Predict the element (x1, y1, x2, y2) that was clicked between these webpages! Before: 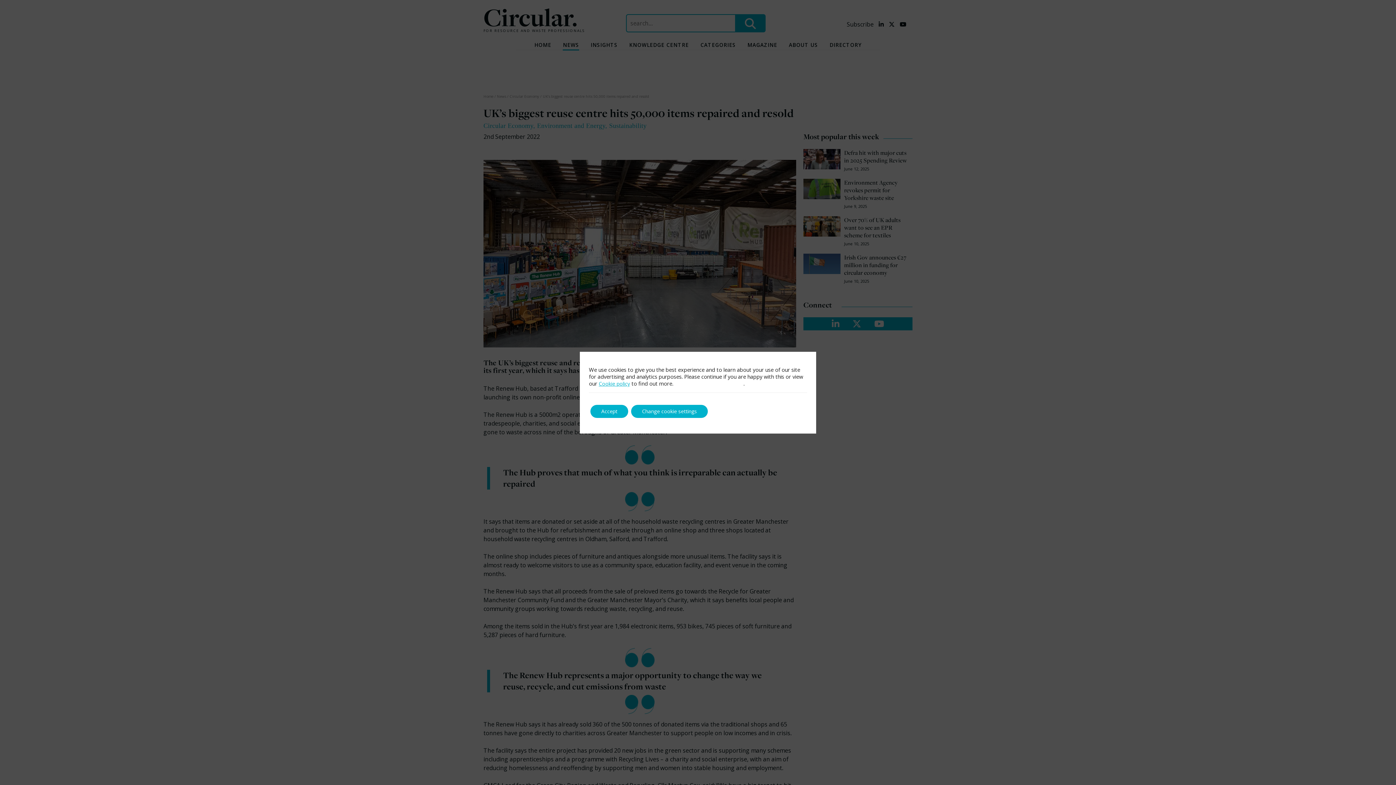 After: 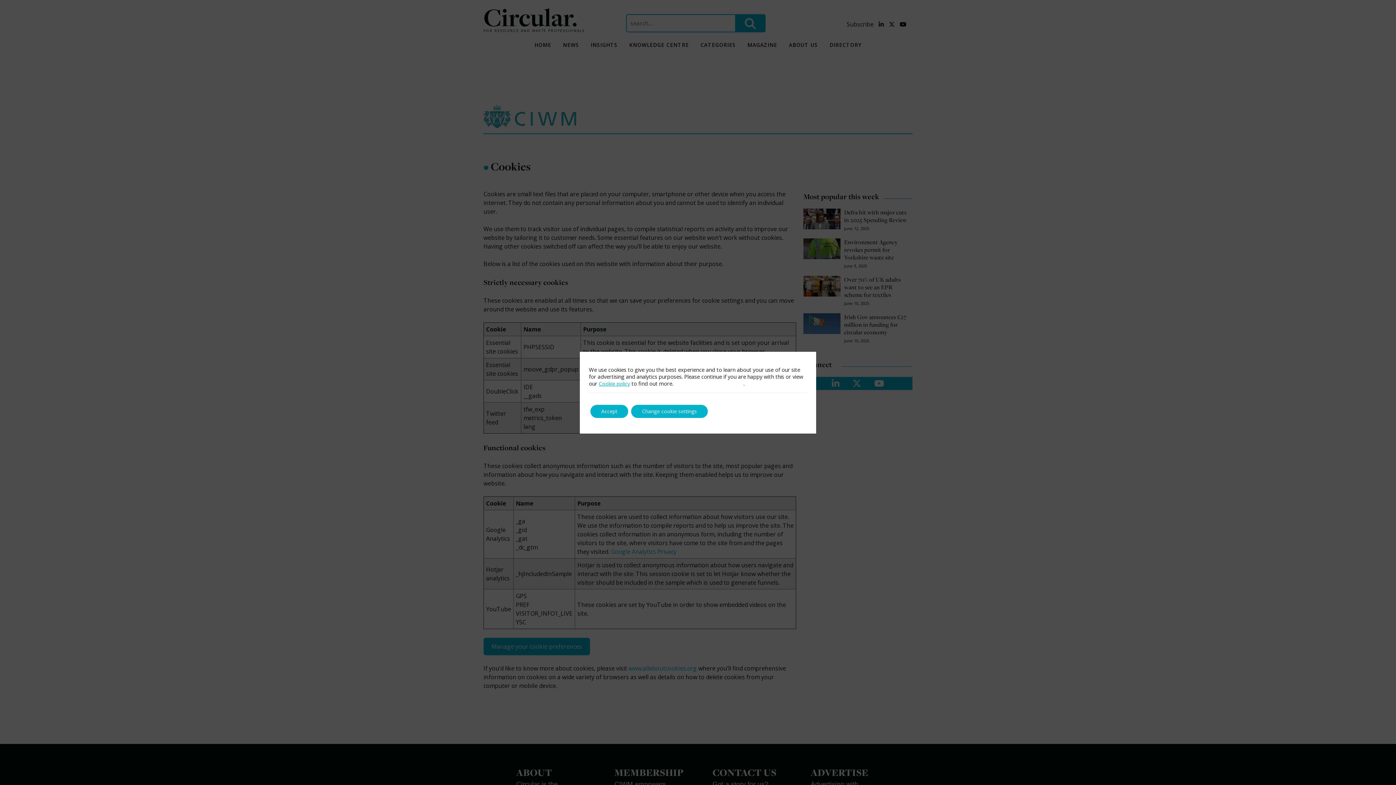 Action: bbox: (598, 380, 630, 387) label: Cookie policy